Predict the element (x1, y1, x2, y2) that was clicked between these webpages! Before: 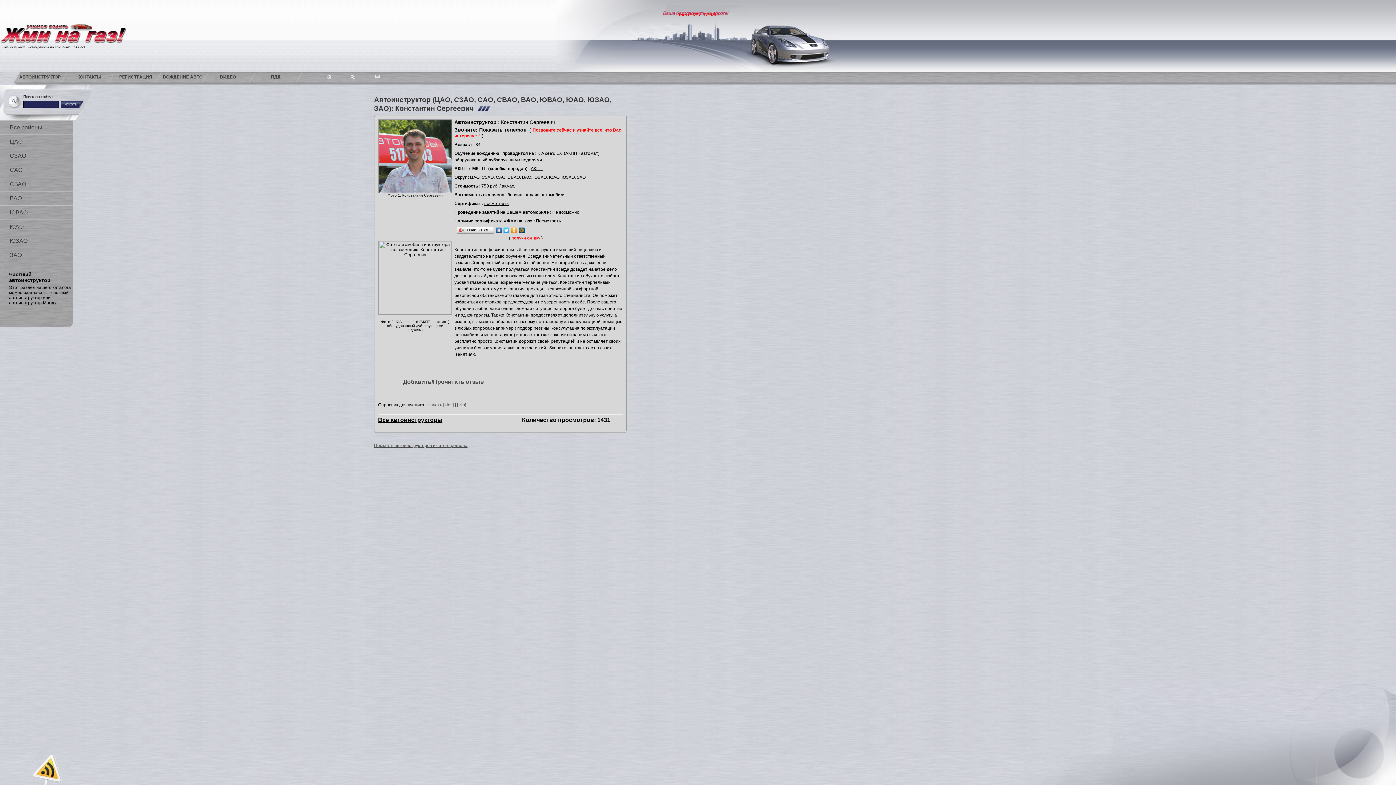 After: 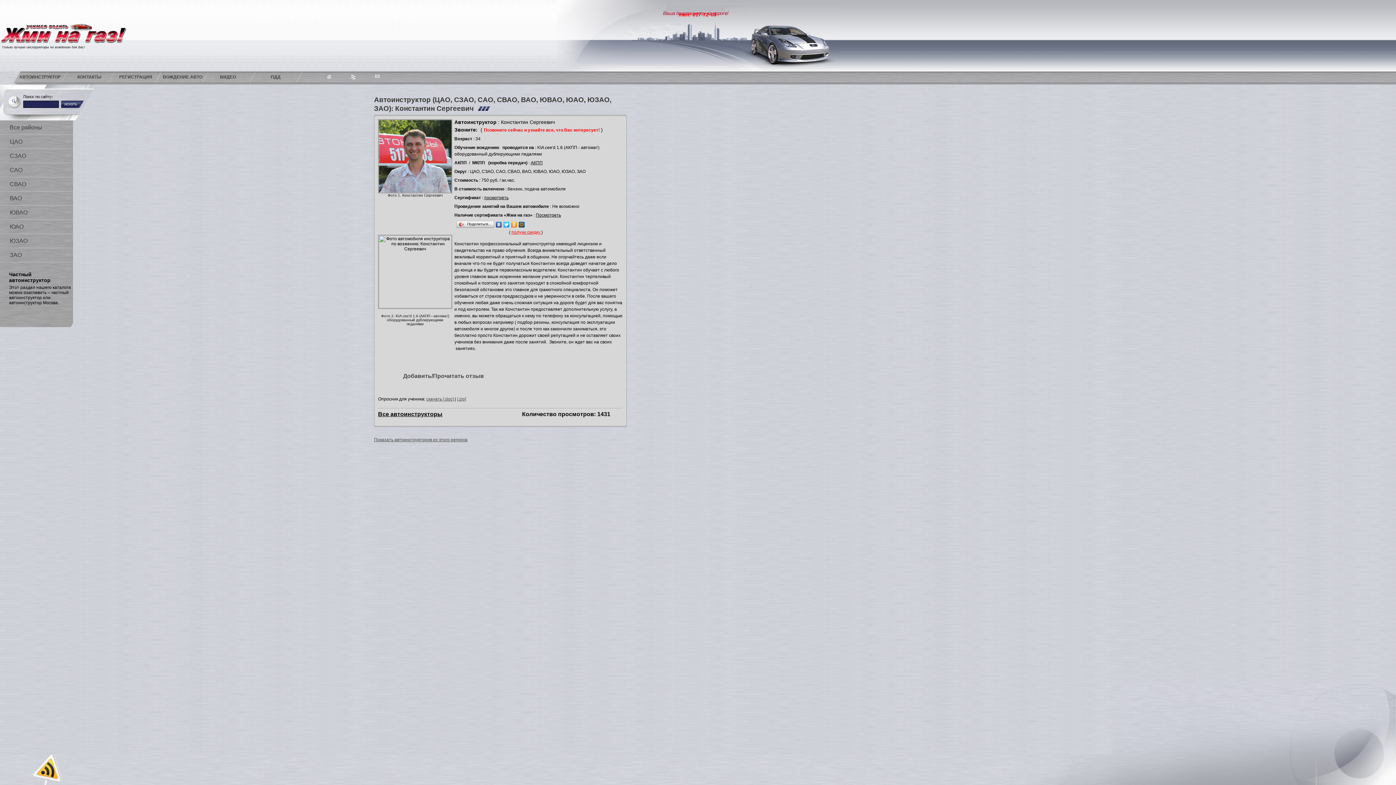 Action: label: Показать телефон  bbox: (479, 126, 528, 132)